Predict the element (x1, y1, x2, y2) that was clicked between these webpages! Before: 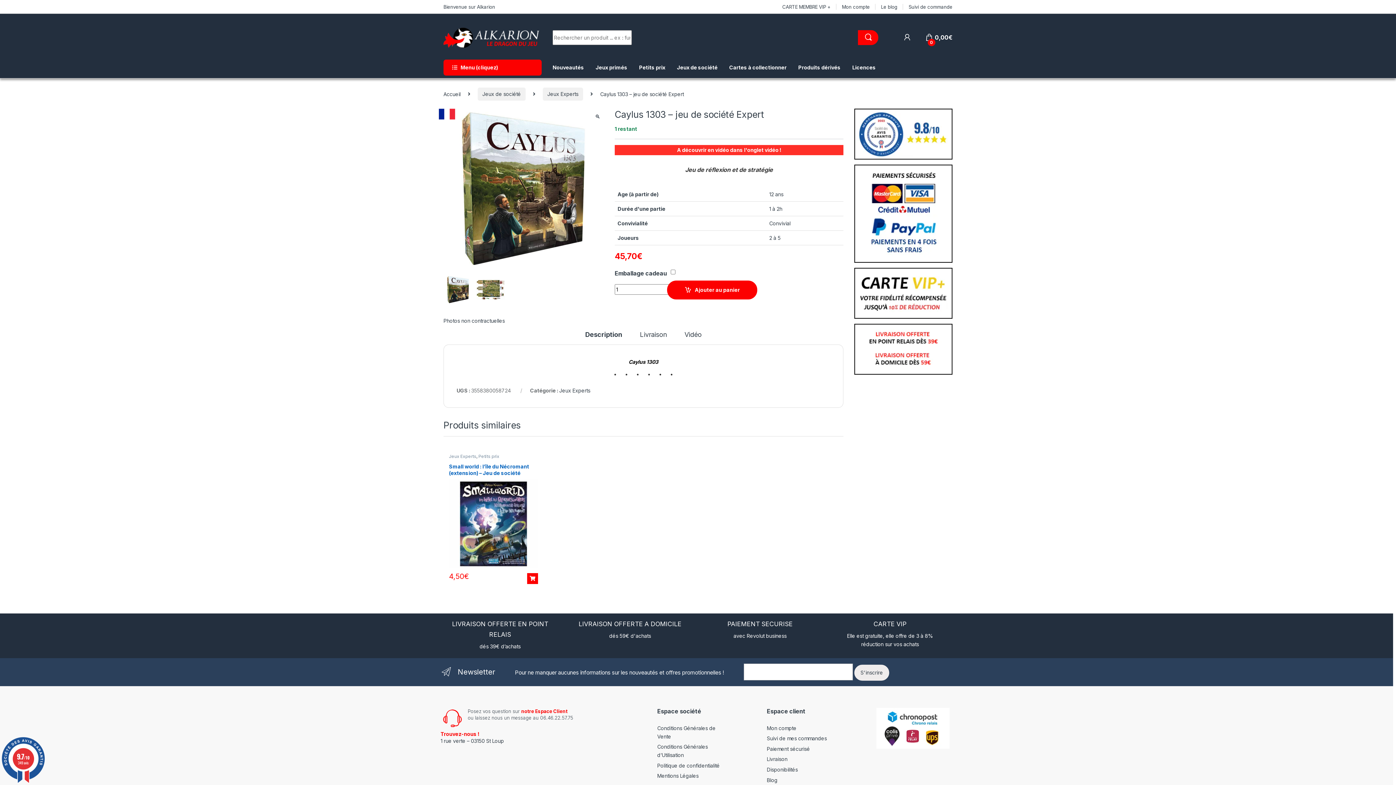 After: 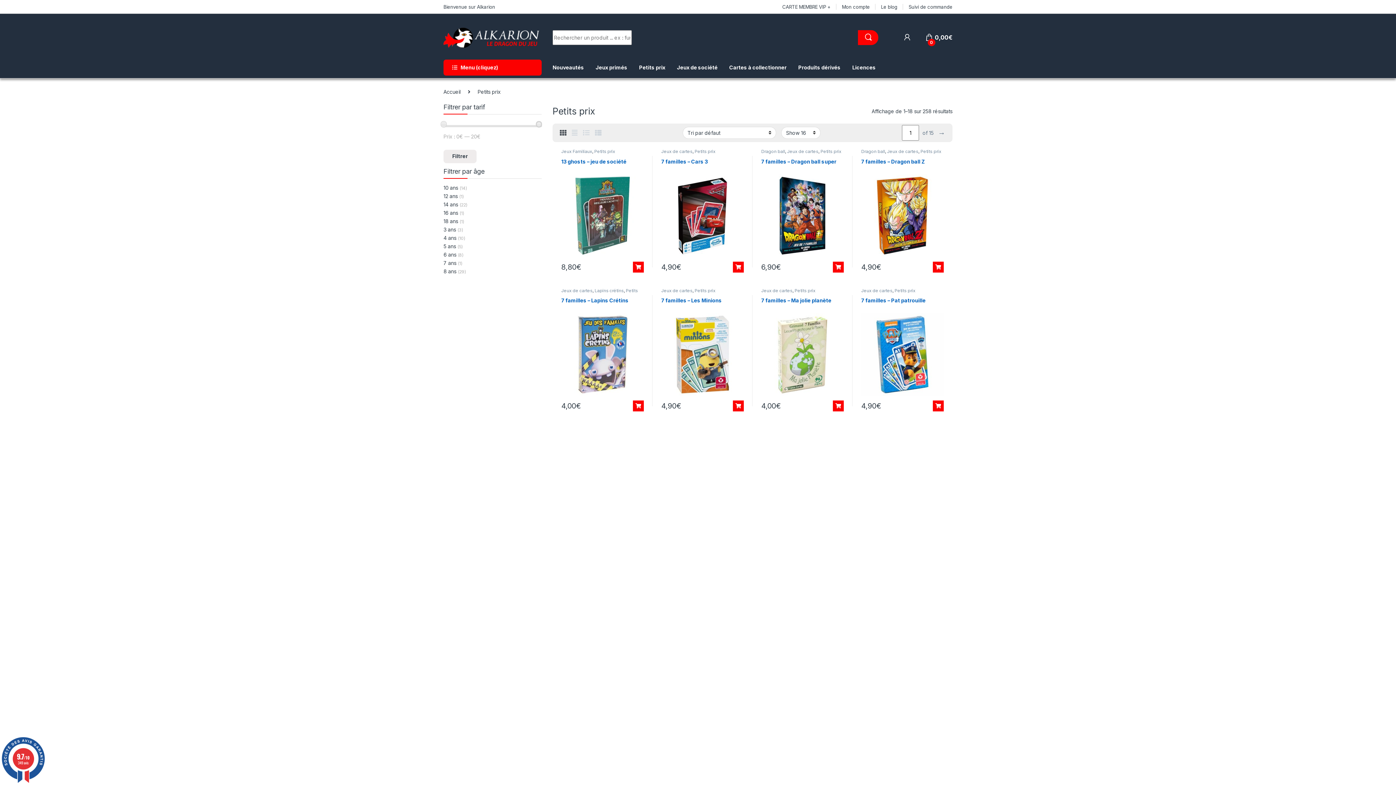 Action: label: Petits prix bbox: (478, 453, 499, 459)